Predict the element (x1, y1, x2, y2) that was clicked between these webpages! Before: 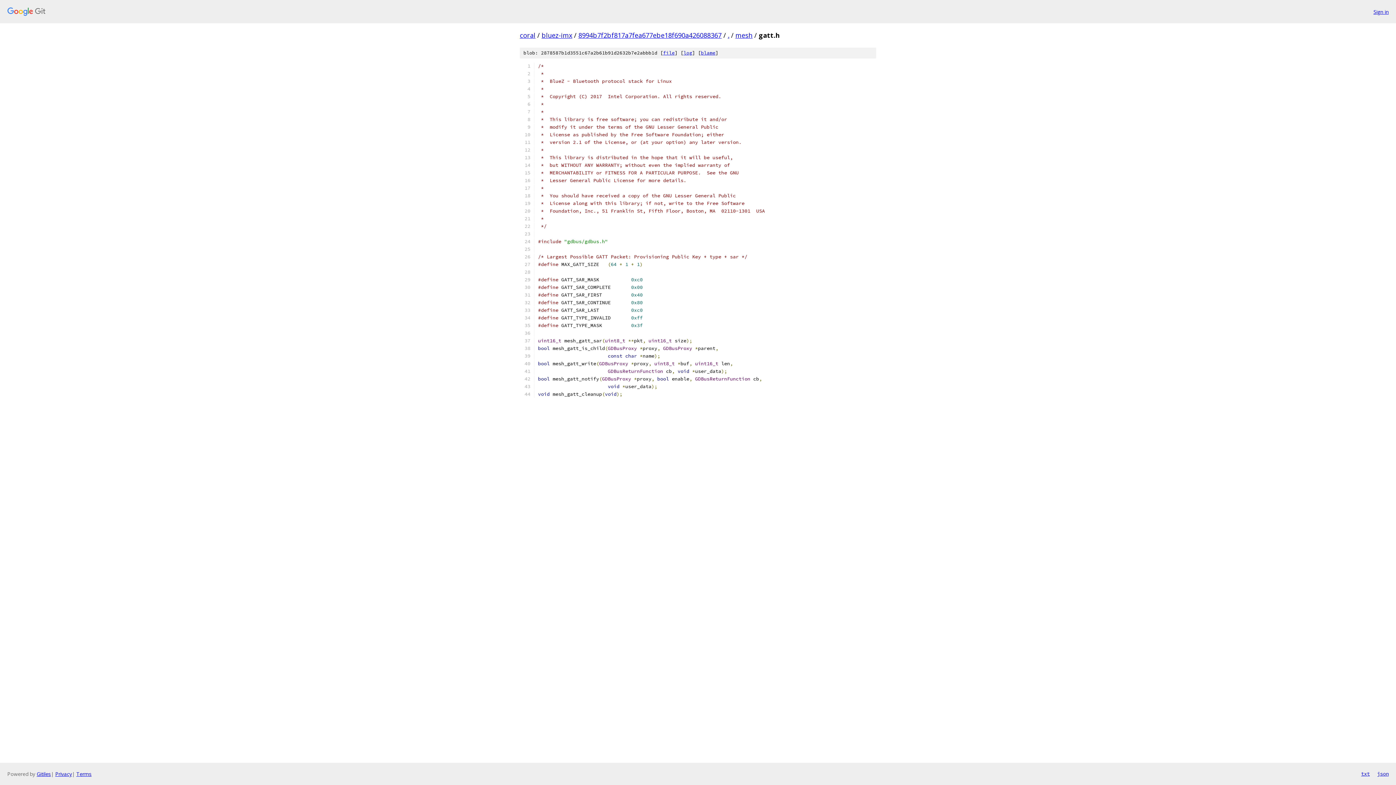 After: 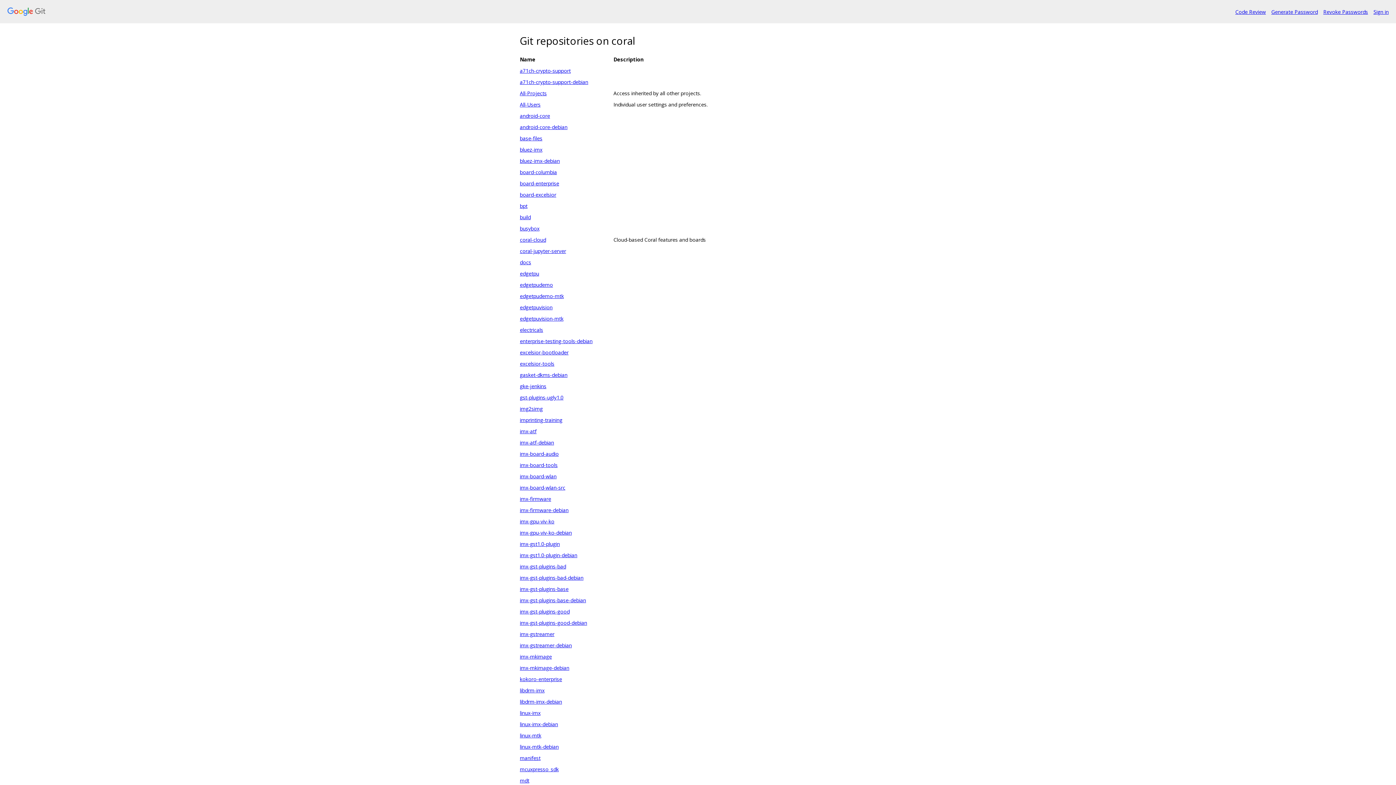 Action: bbox: (7, 7, 1368, 16)